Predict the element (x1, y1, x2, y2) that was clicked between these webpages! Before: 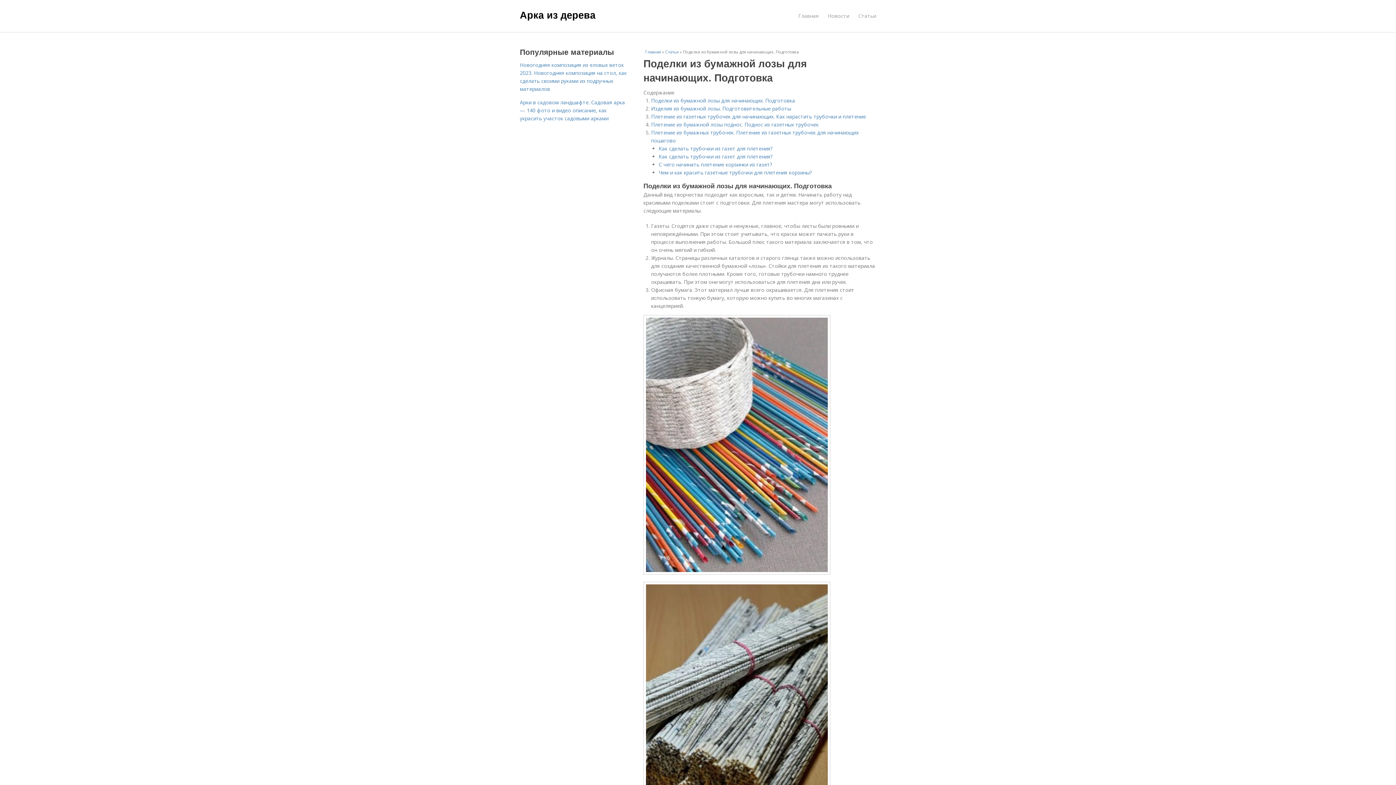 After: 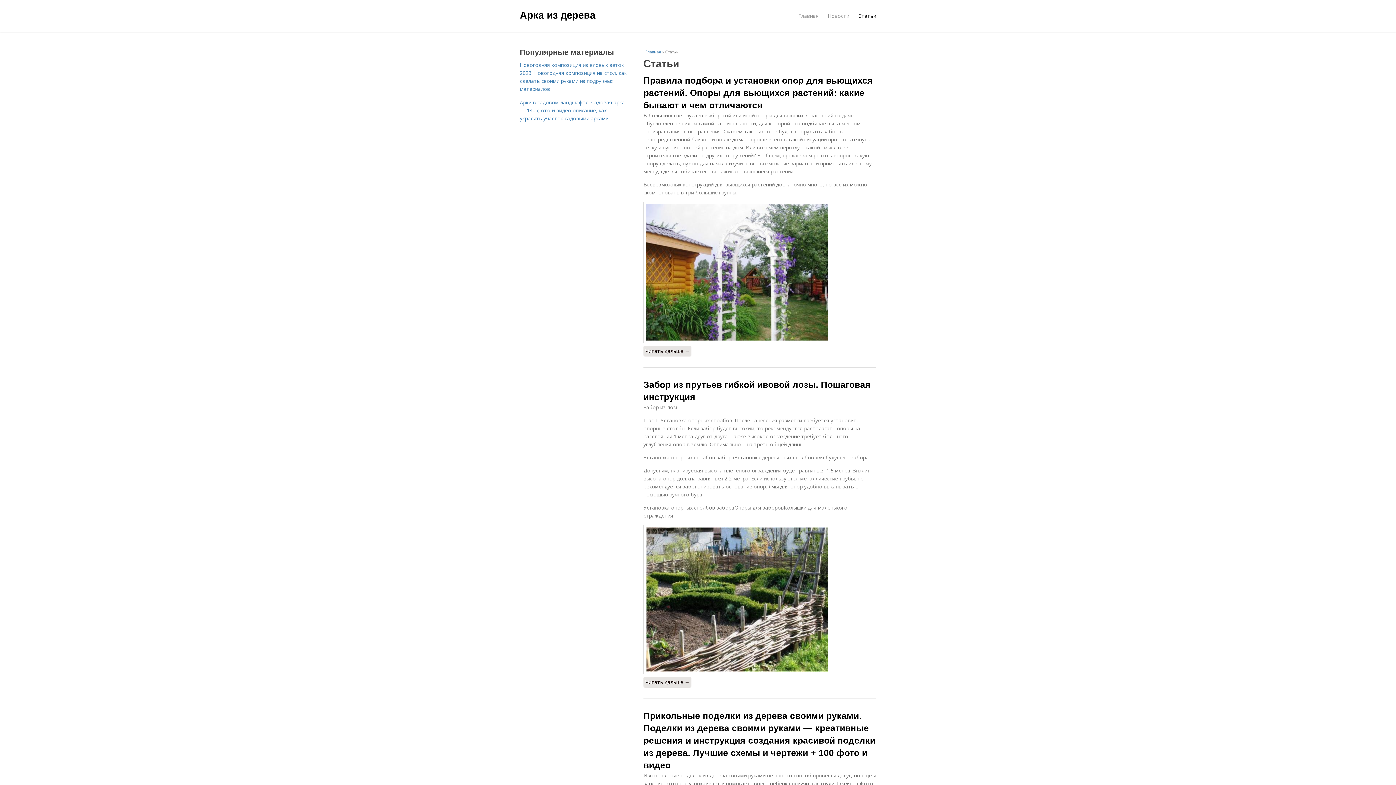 Action: bbox: (858, 8, 876, 23) label: Статьи